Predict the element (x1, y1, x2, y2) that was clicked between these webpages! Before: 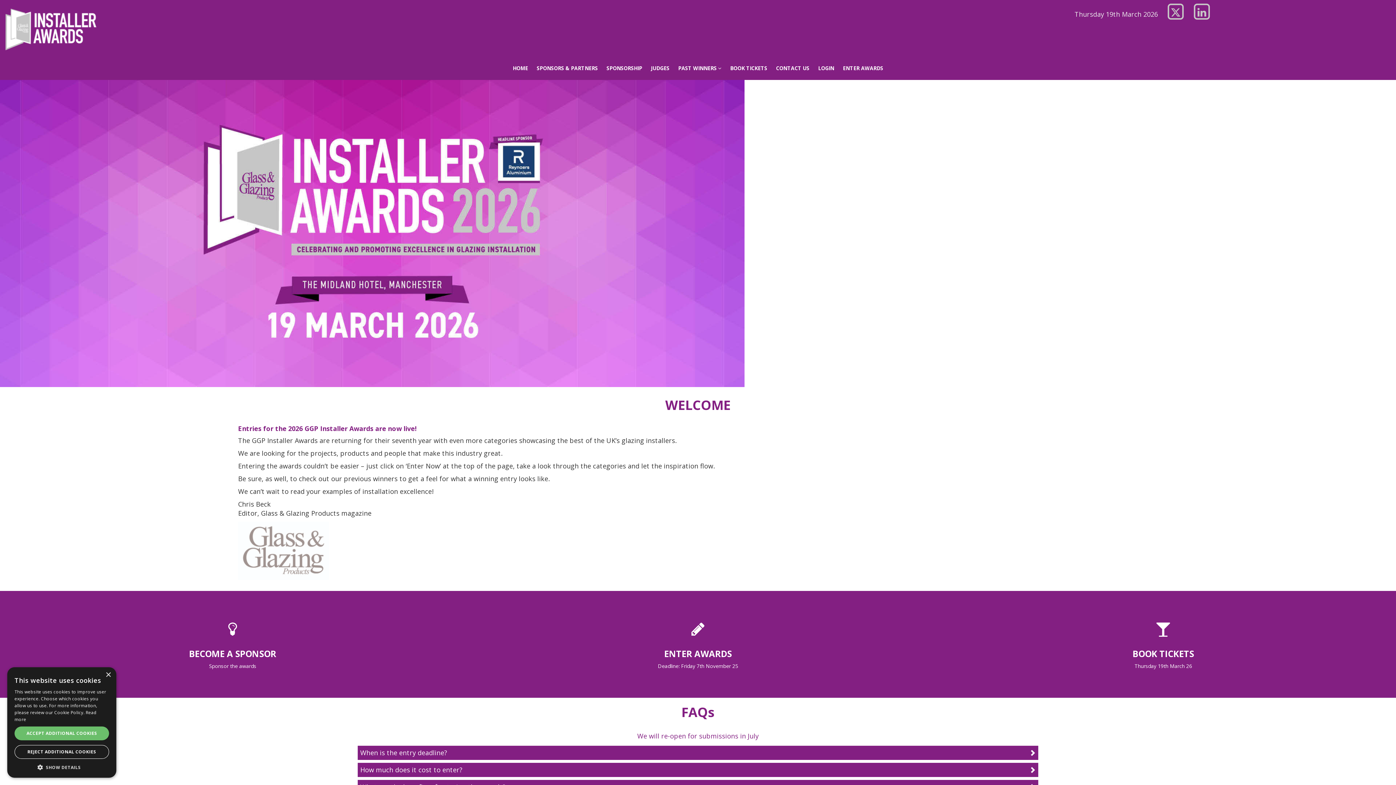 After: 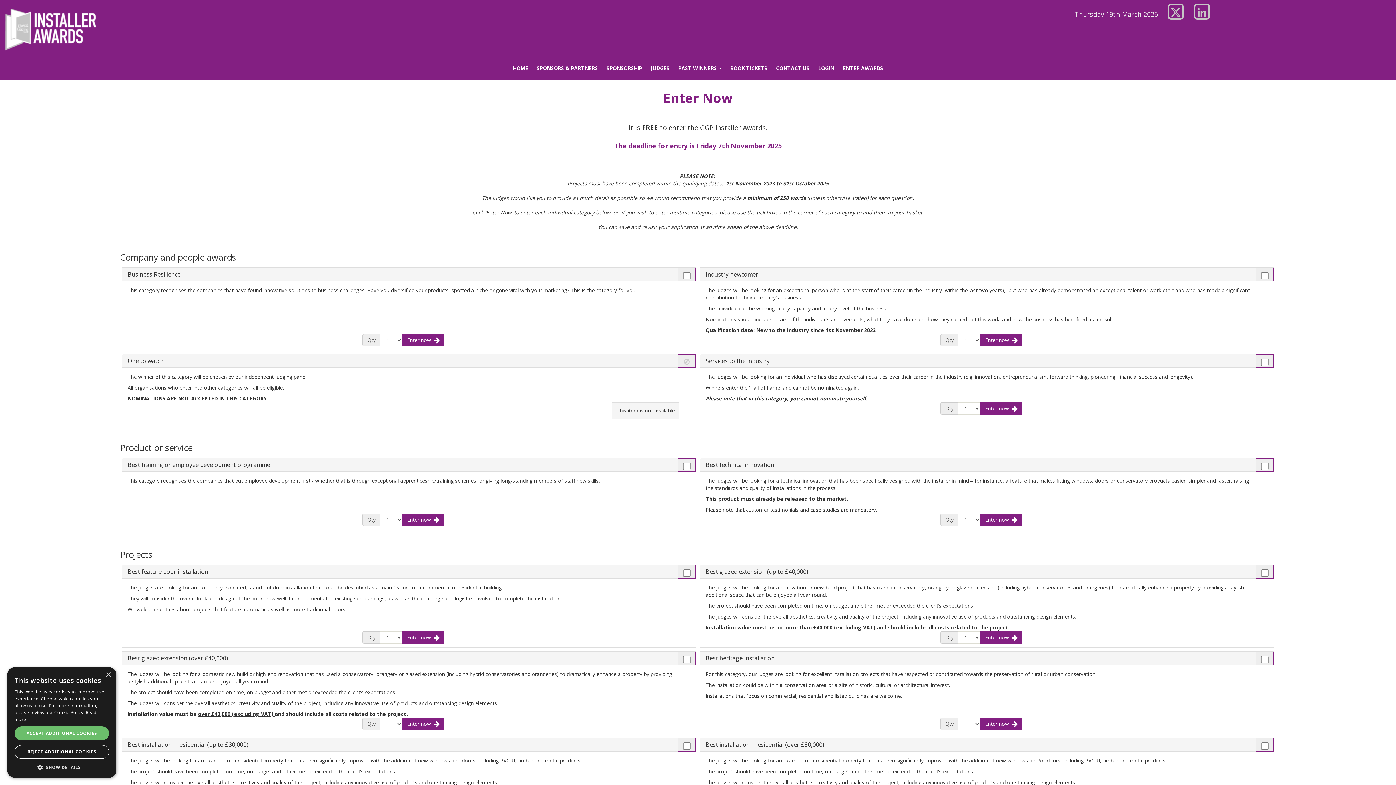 Action: bbox: (685, 624, 710, 631)